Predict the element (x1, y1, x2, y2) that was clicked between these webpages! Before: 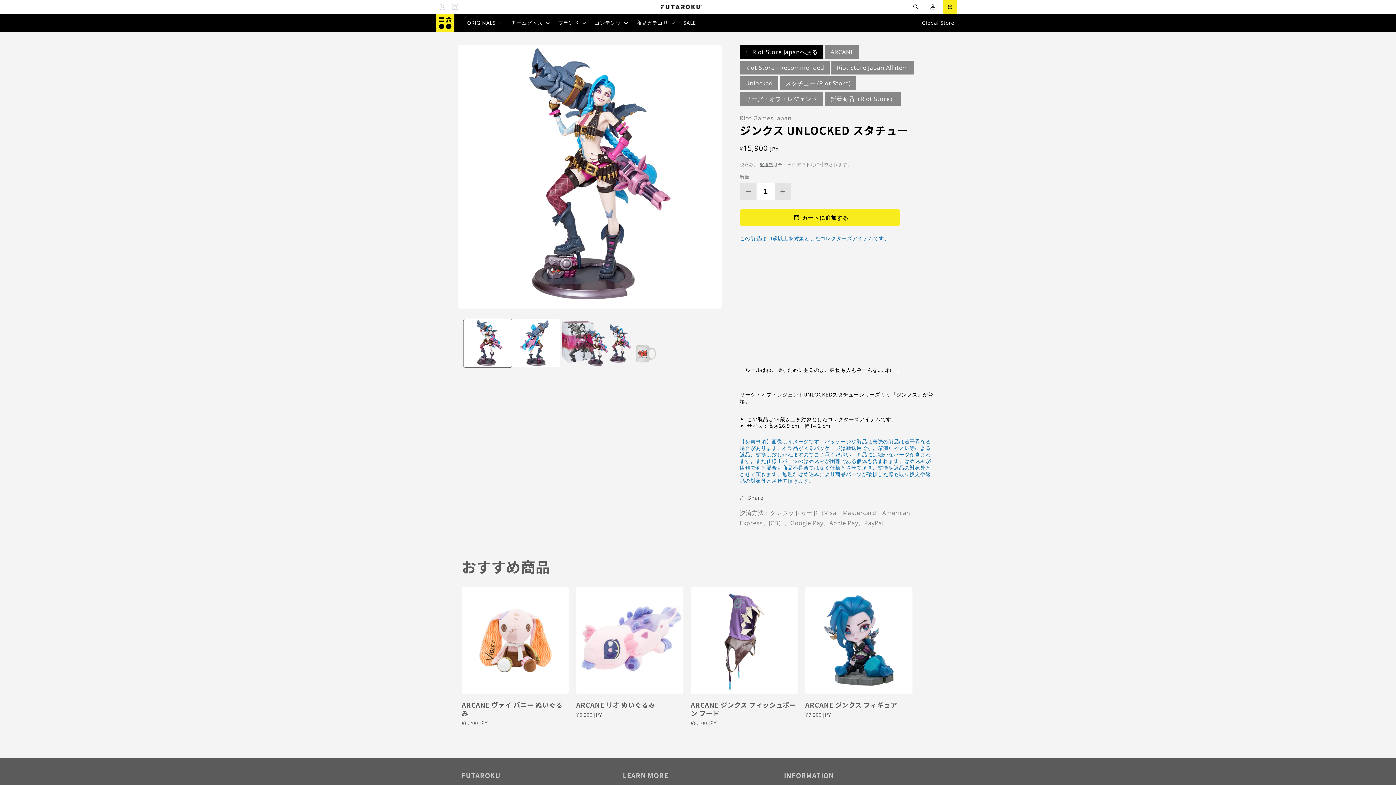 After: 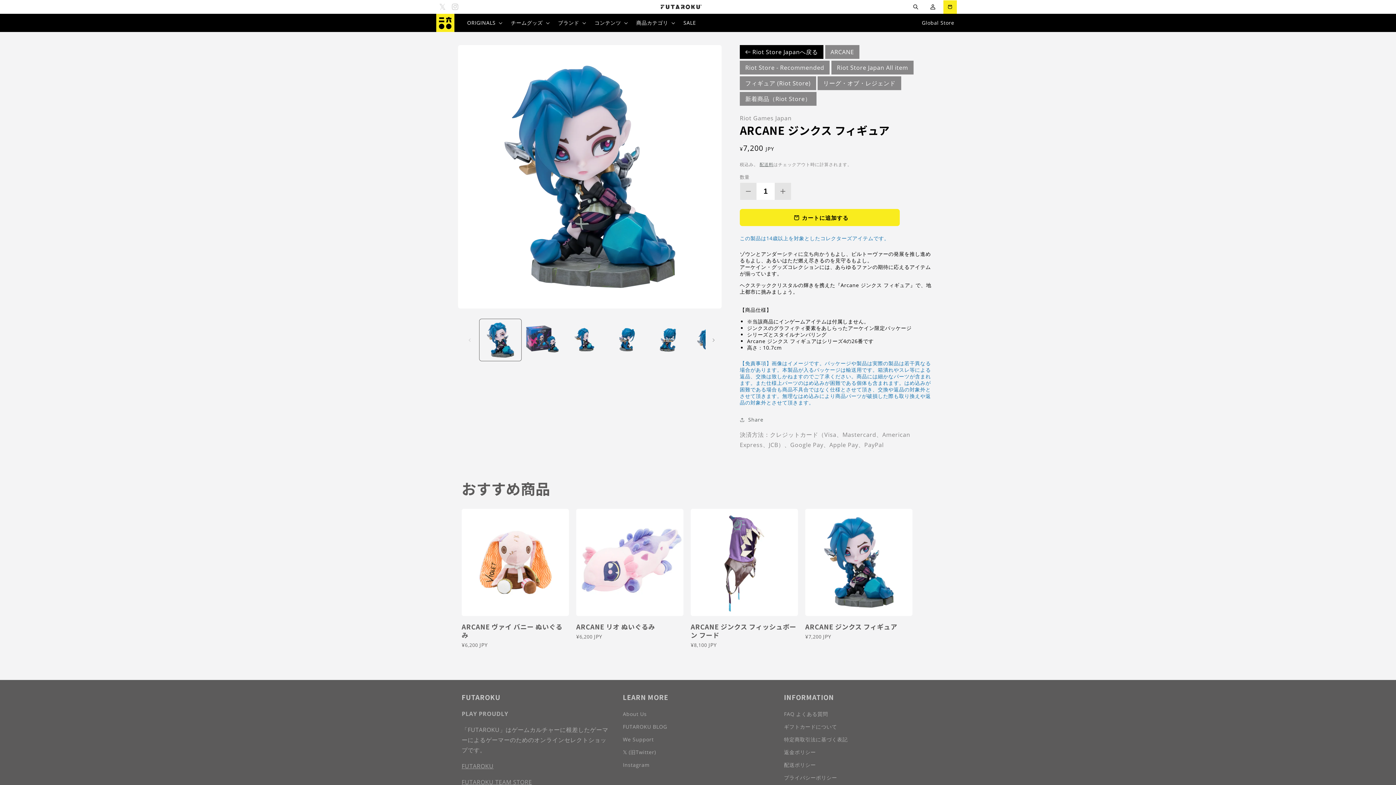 Action: bbox: (805, 587, 912, 694)